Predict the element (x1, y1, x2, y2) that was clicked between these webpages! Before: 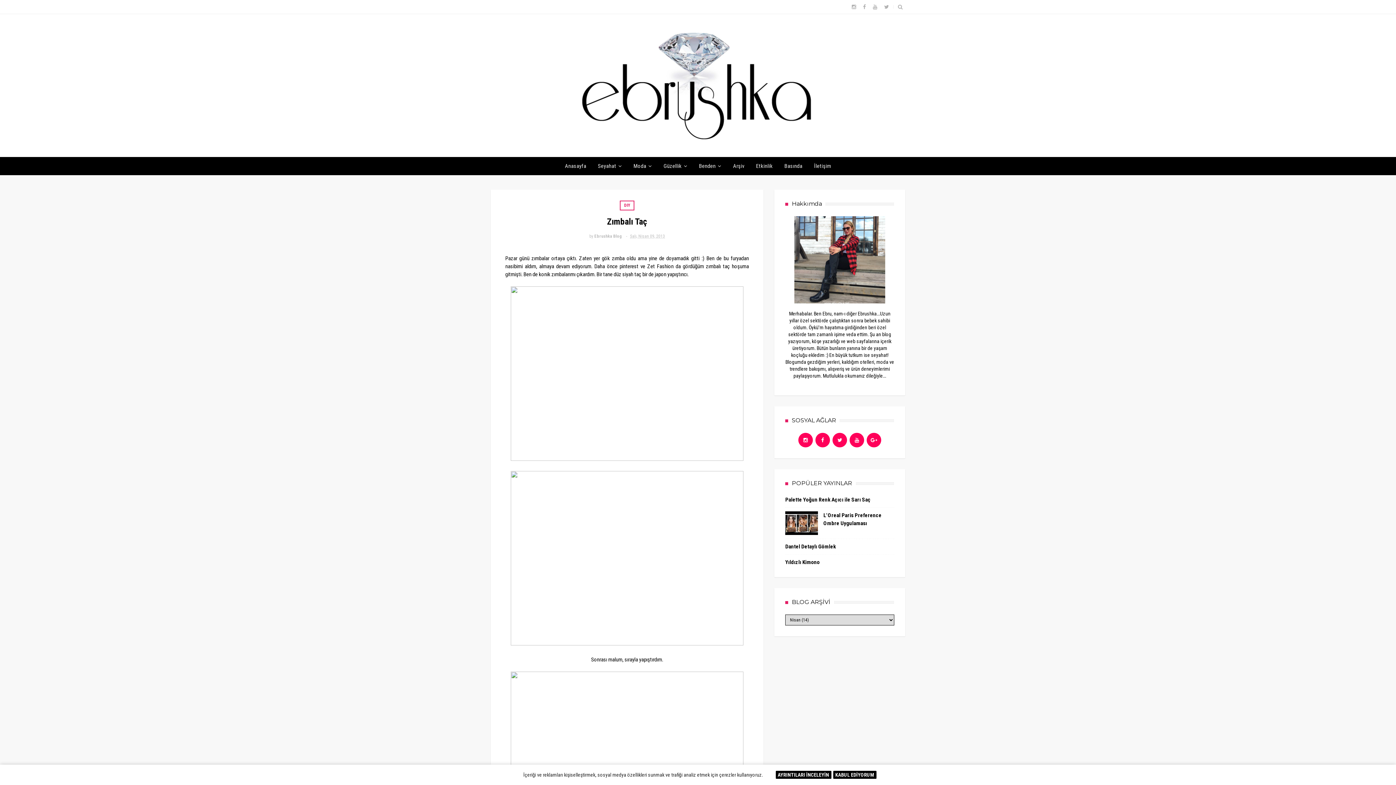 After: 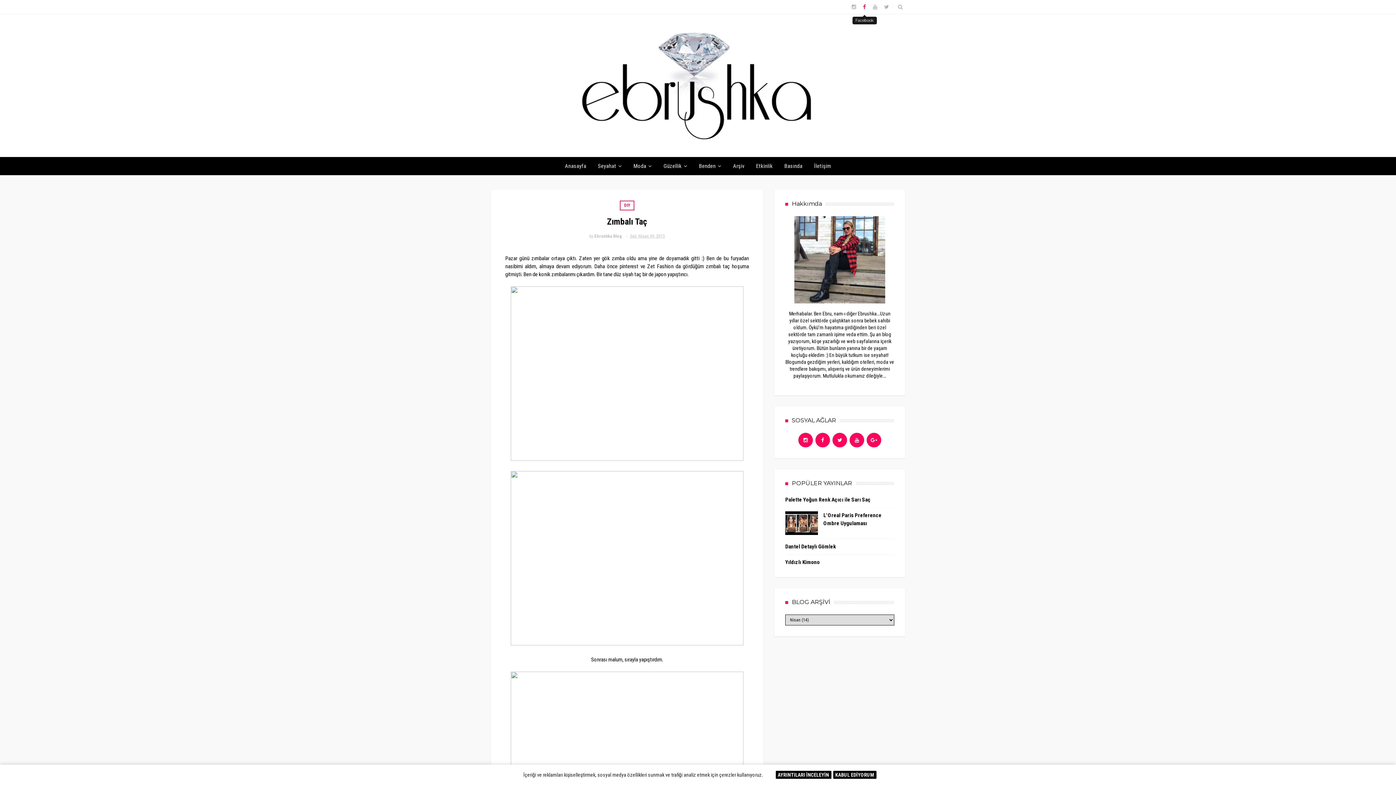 Action: bbox: (860, 0, 868, 13)